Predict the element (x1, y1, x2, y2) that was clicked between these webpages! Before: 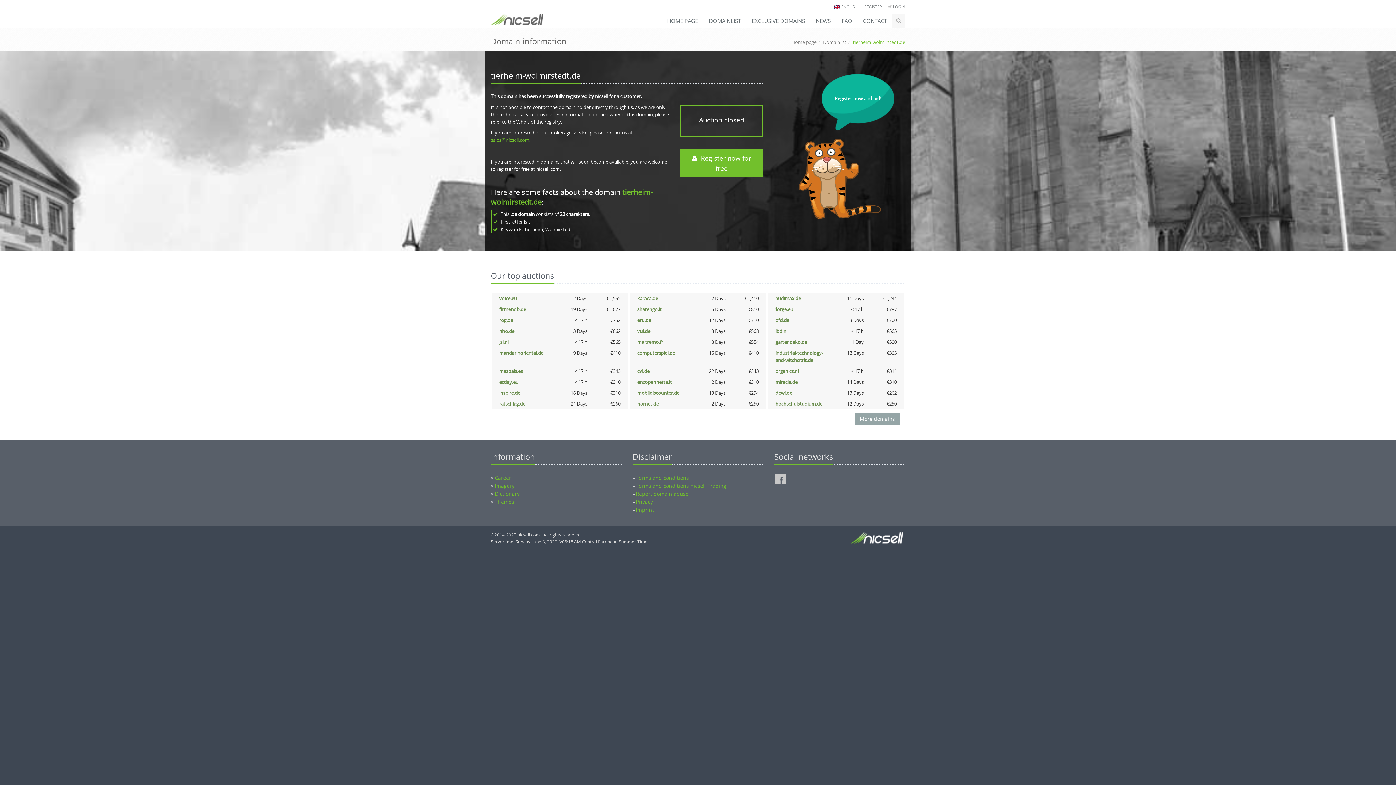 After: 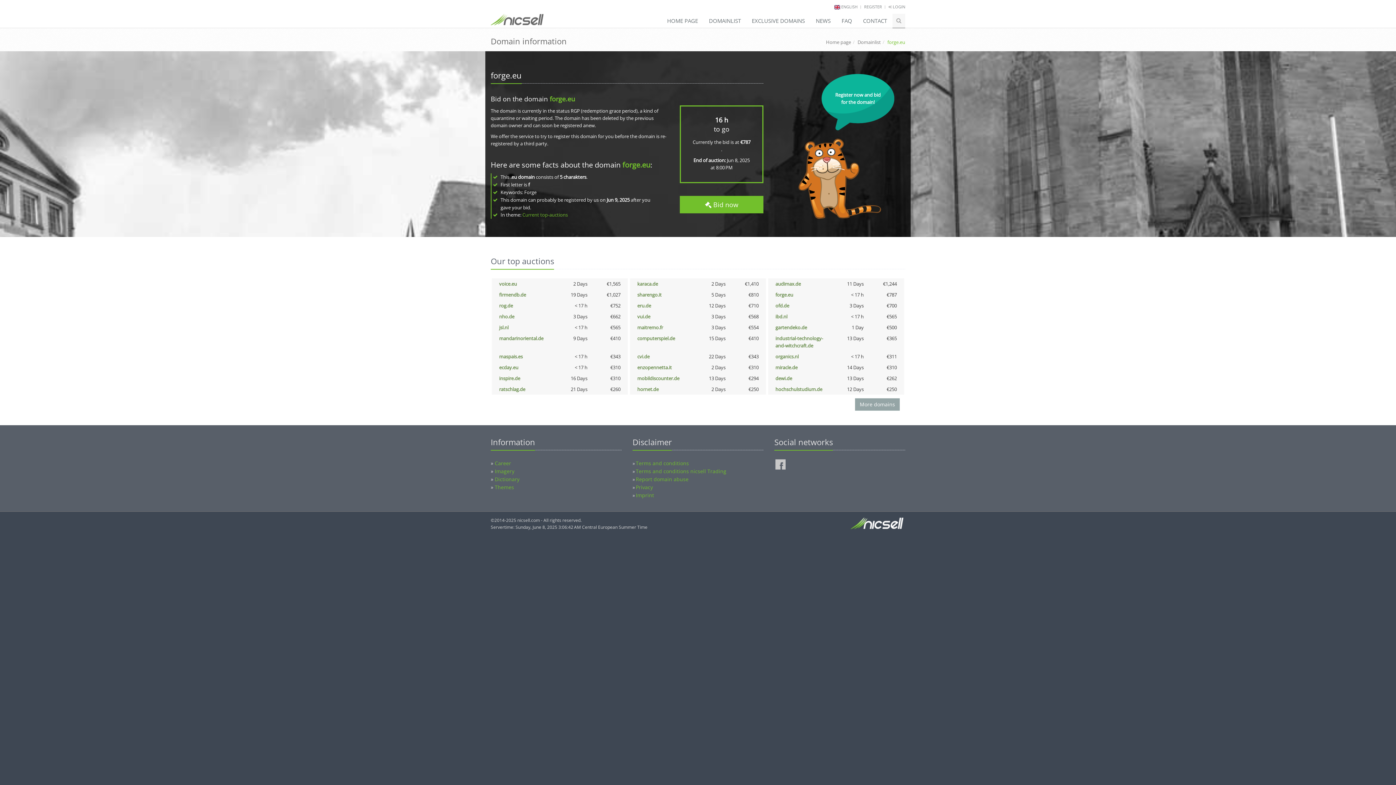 Action: label: forge.eu bbox: (775, 306, 793, 312)